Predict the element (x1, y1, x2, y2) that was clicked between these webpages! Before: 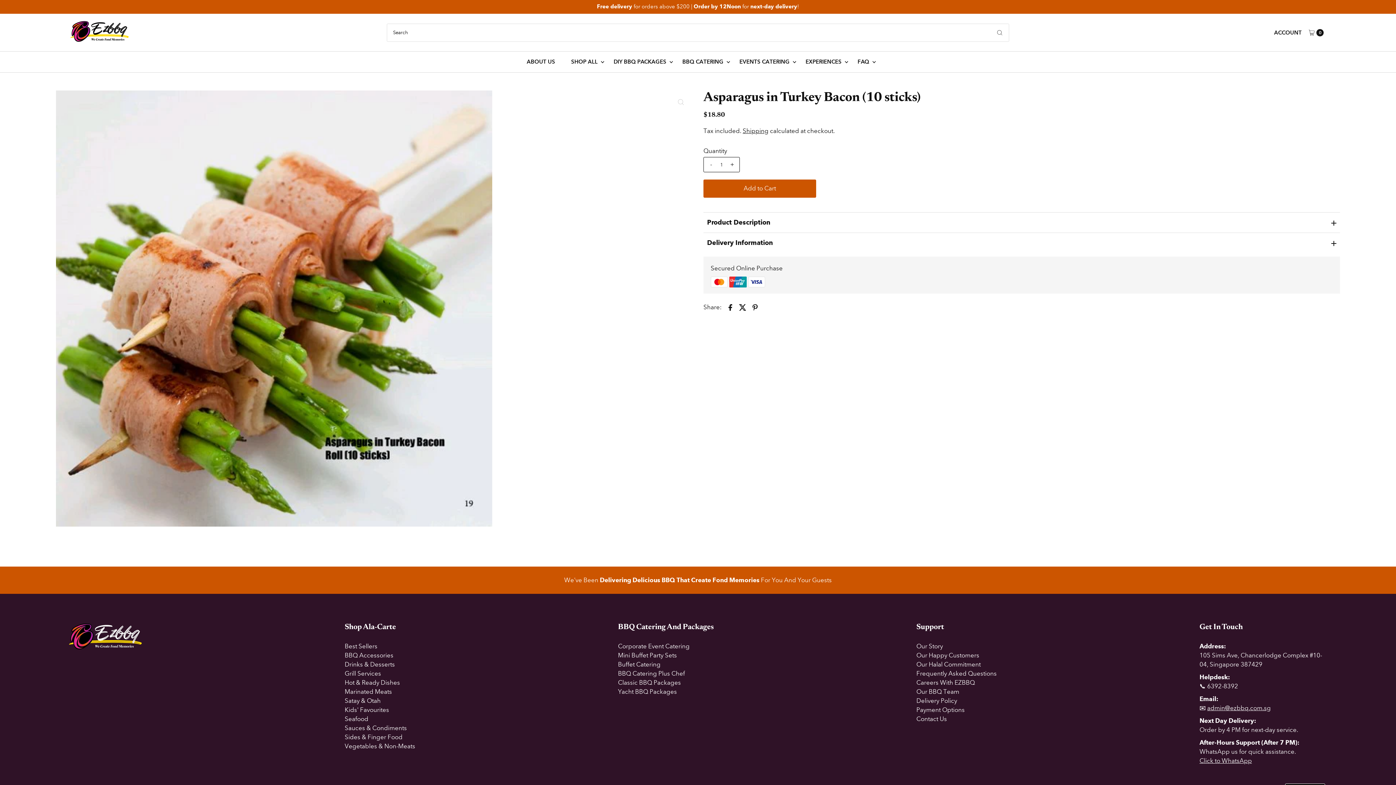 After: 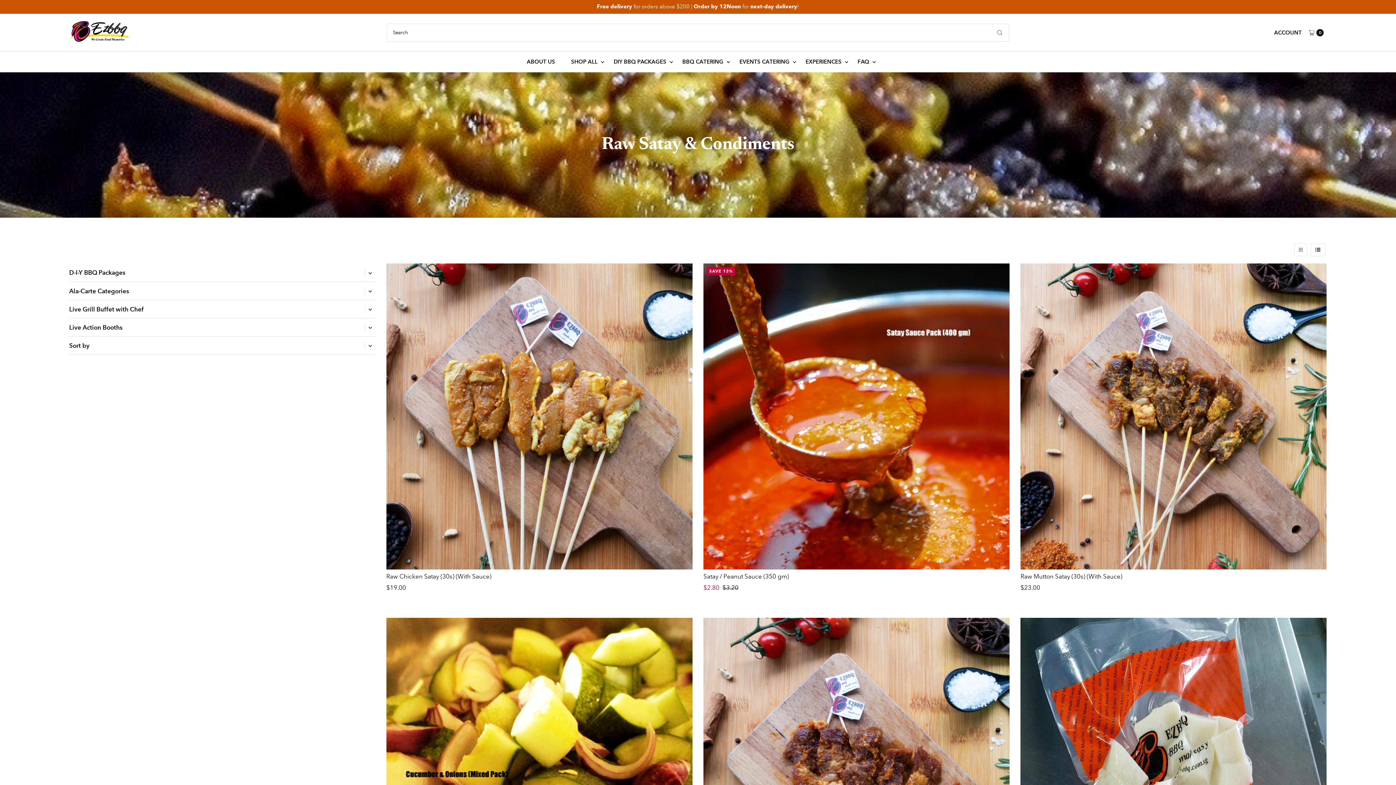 Action: label: Satay & Otah bbox: (344, 697, 380, 705)